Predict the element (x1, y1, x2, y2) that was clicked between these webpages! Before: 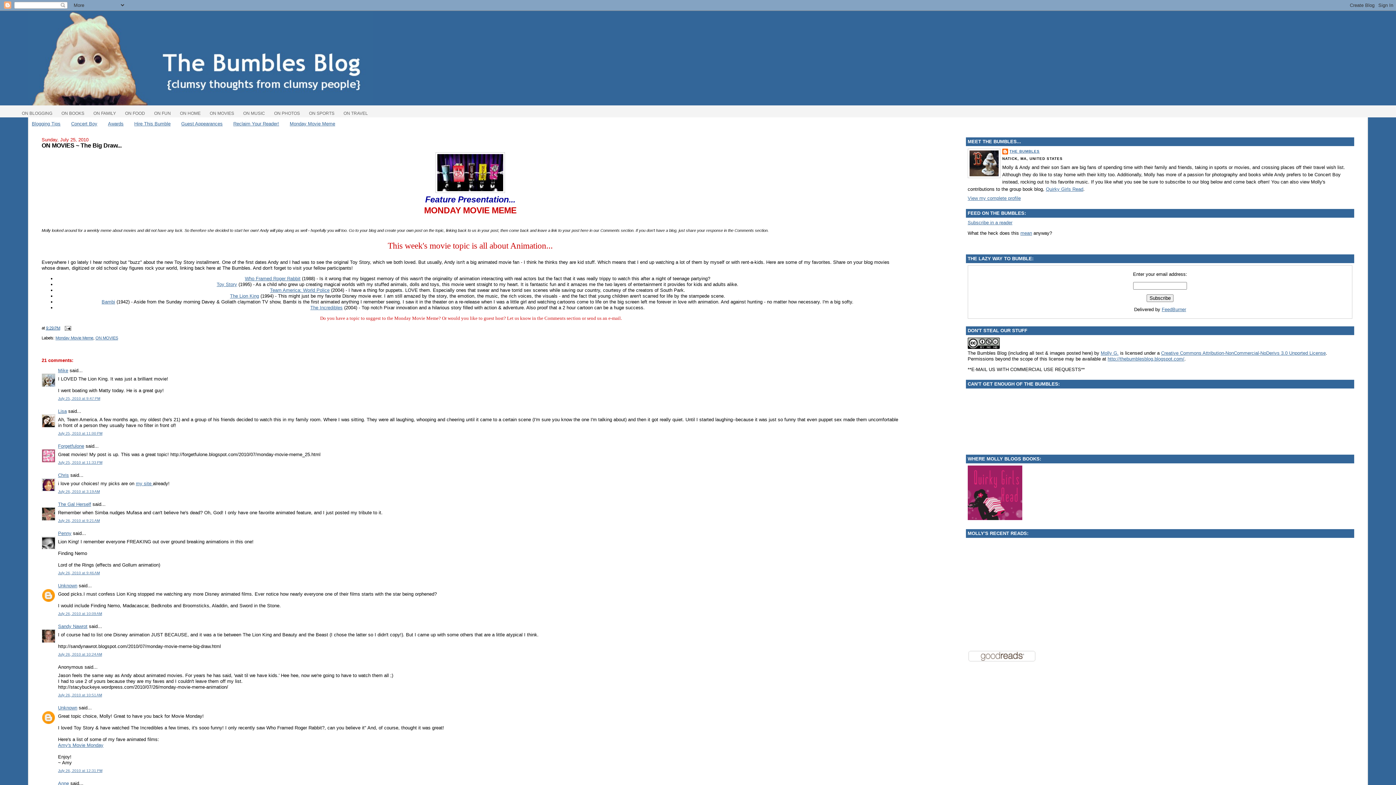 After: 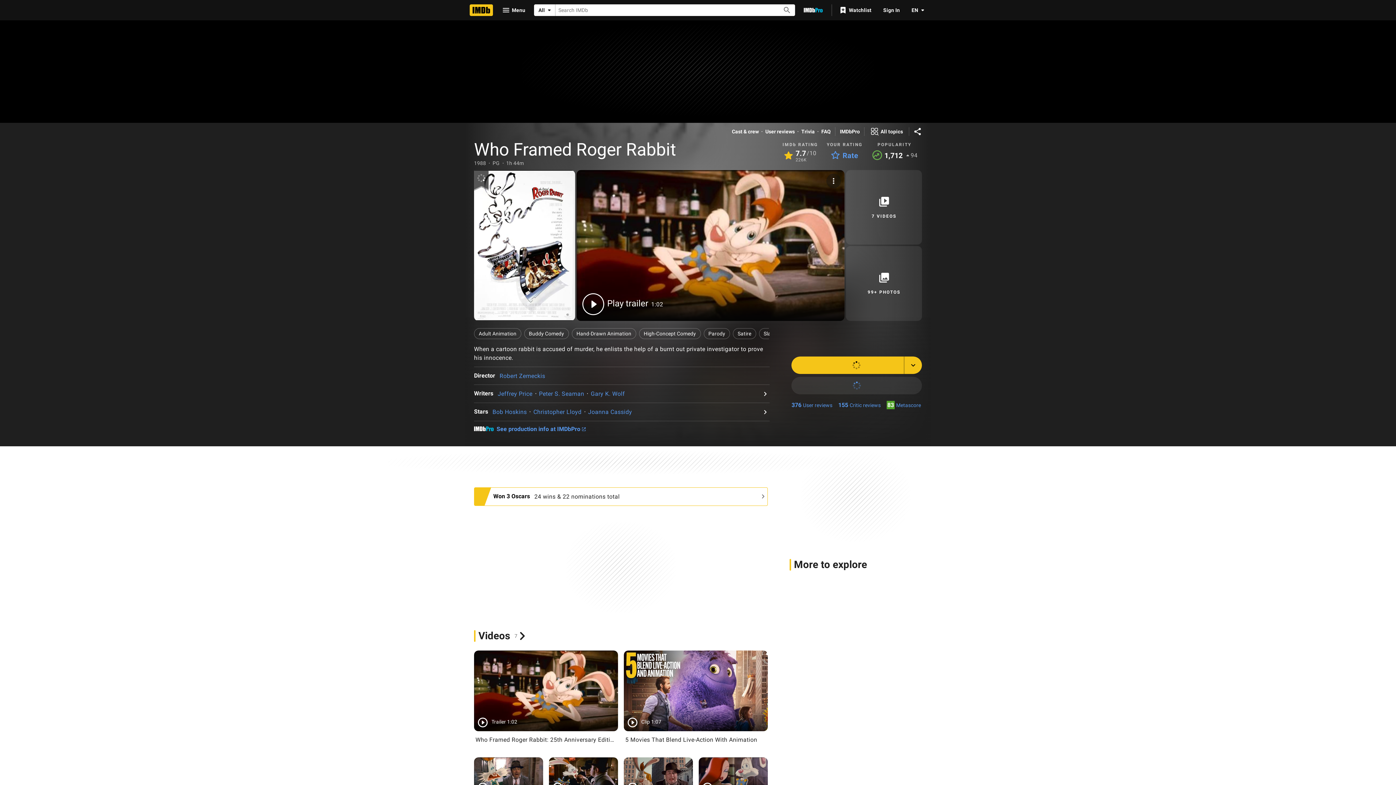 Action: bbox: (244, 275, 300, 281) label: Who Framed Roger Rabbit